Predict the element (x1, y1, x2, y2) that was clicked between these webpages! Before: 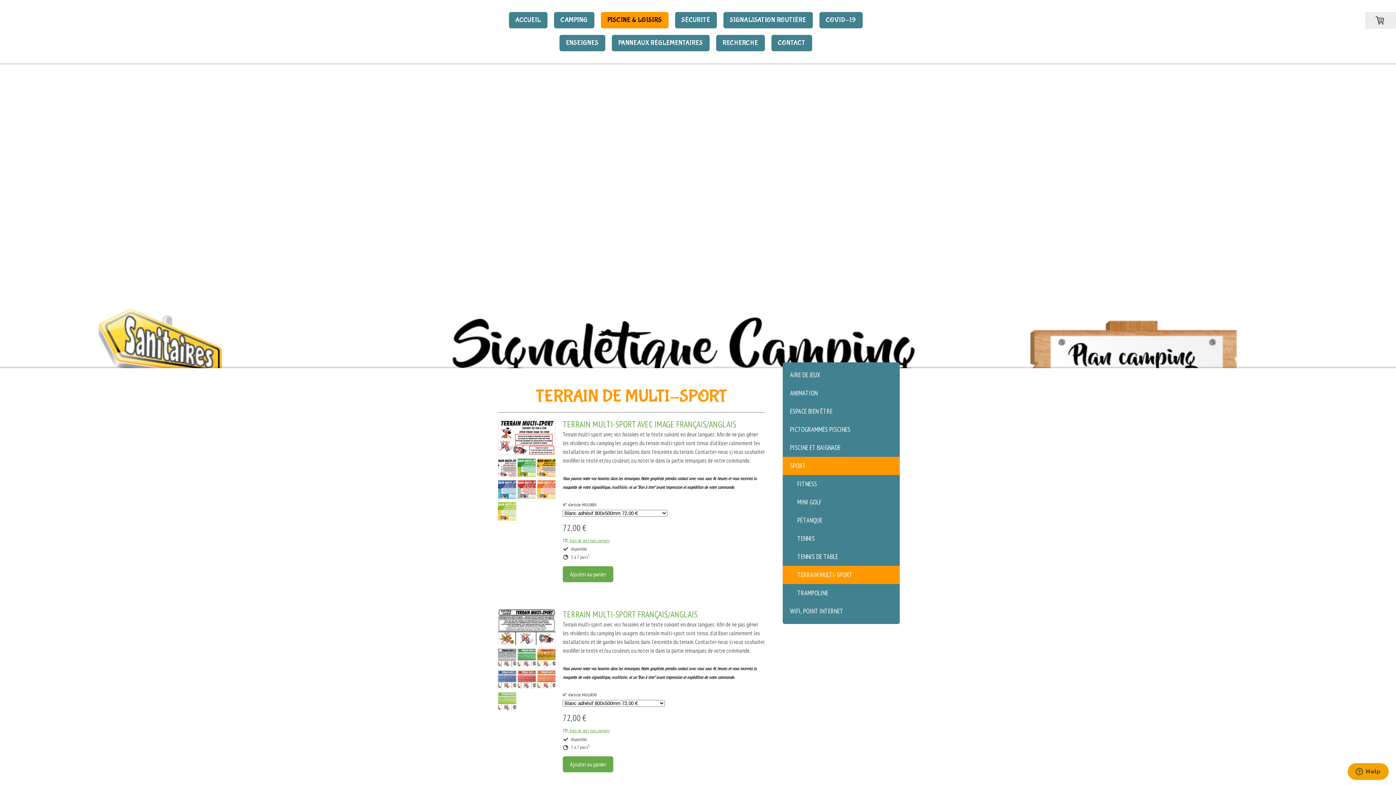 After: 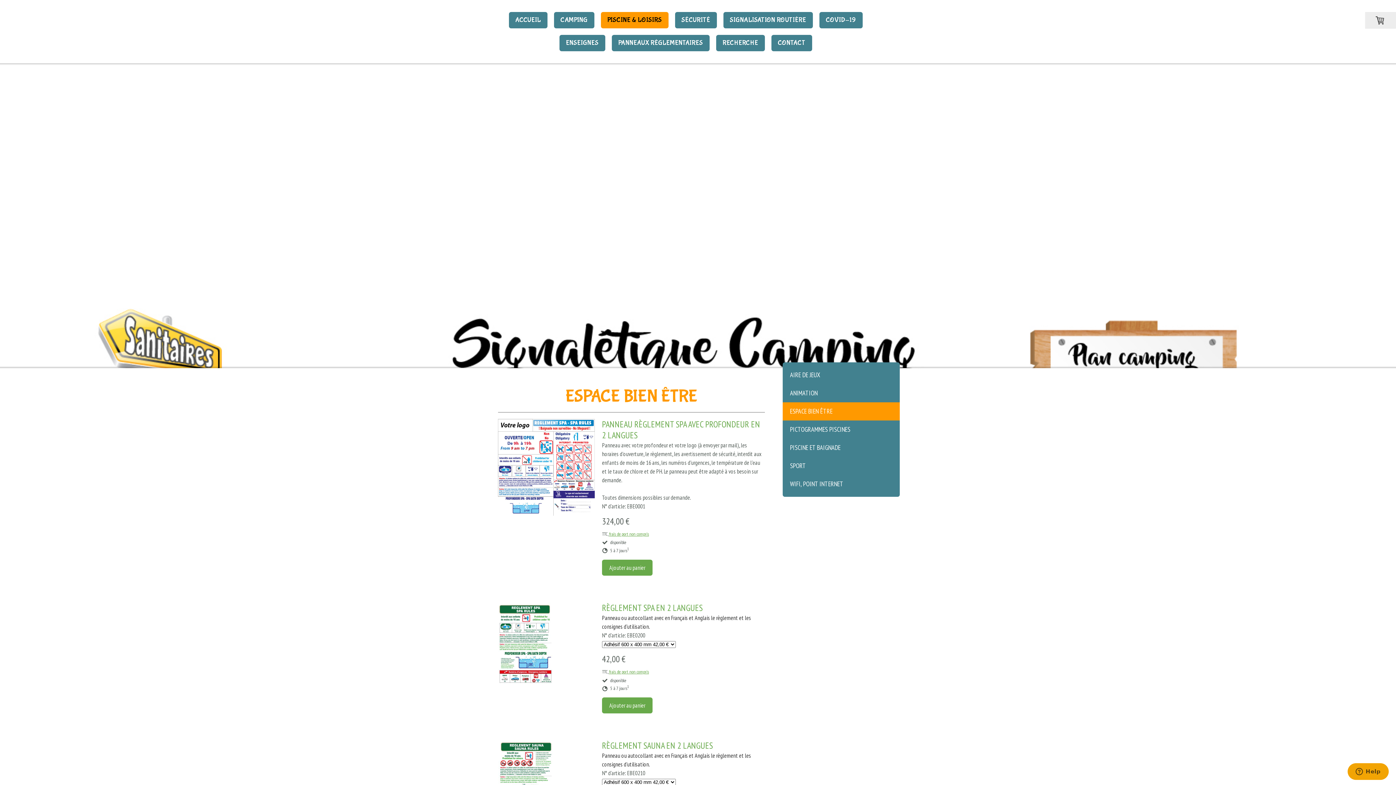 Action: label: ESPACE BIEN ÊTRE bbox: (782, 402, 900, 420)